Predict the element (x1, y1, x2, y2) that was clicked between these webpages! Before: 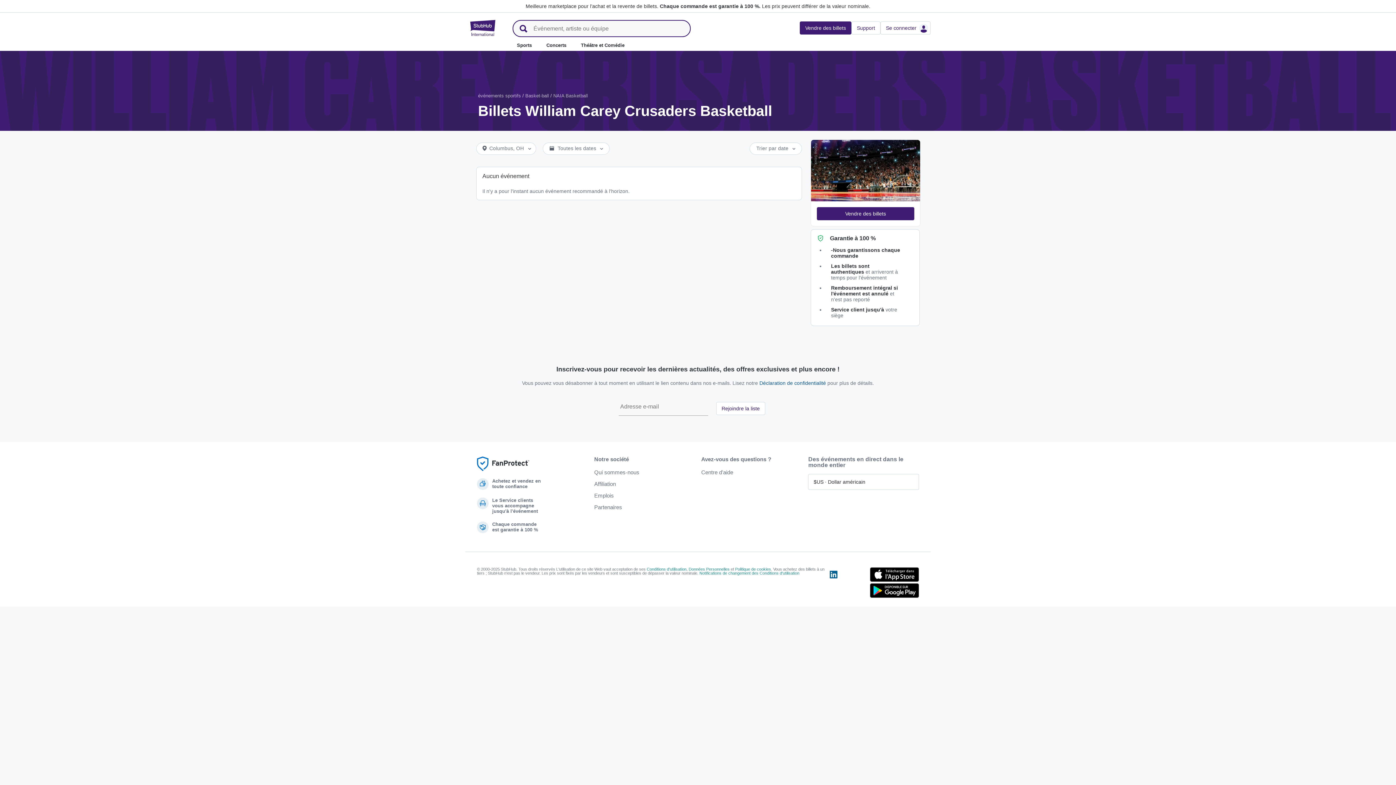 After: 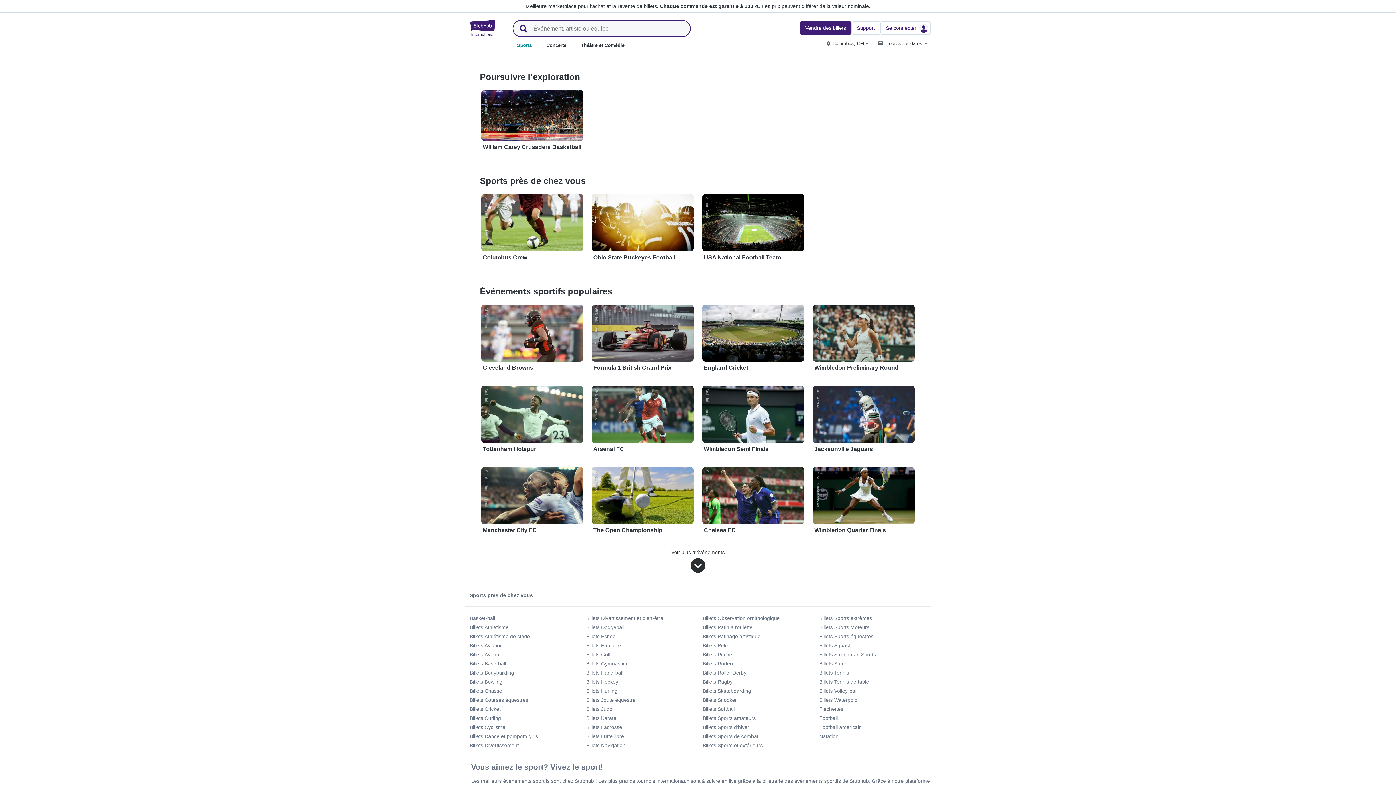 Action: label: Sports bbox: (514, 36, 534, 53)